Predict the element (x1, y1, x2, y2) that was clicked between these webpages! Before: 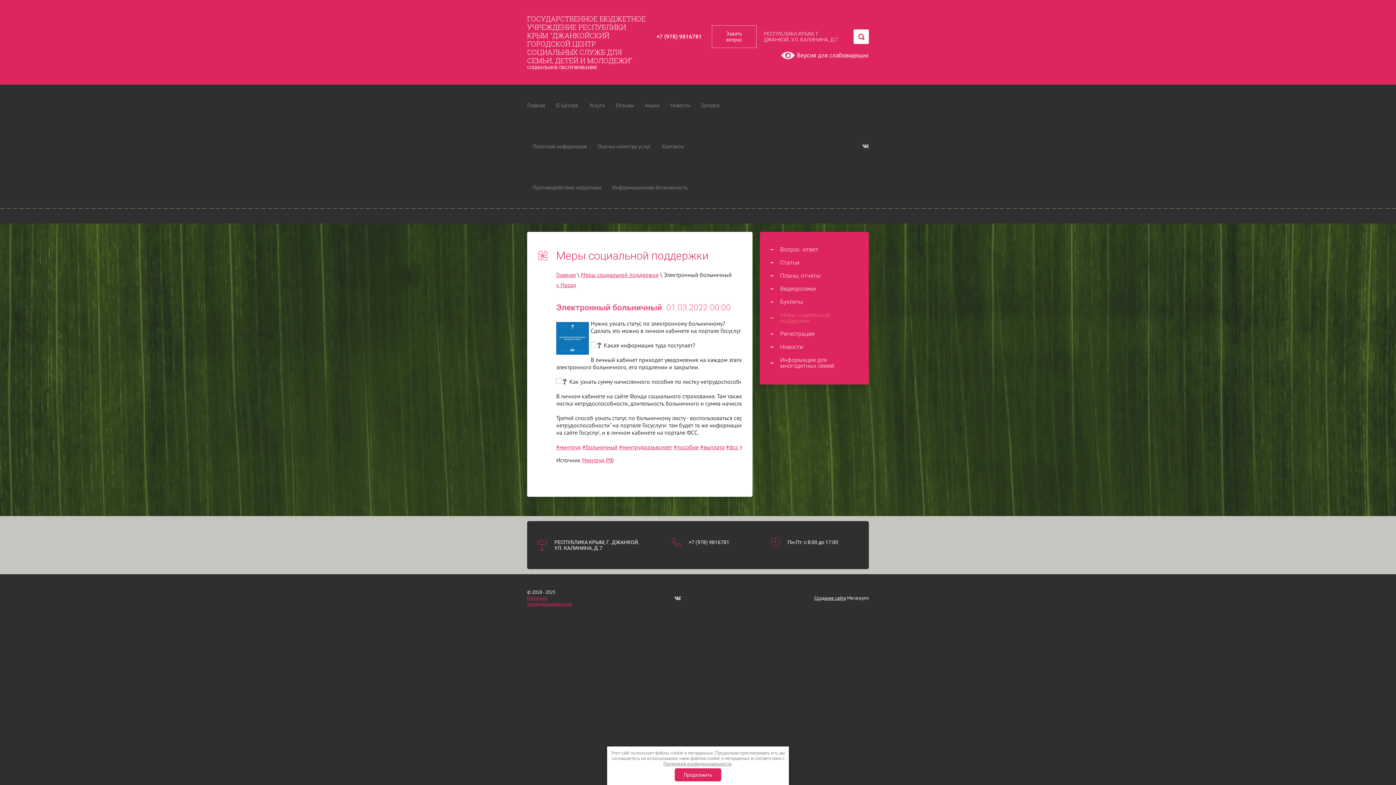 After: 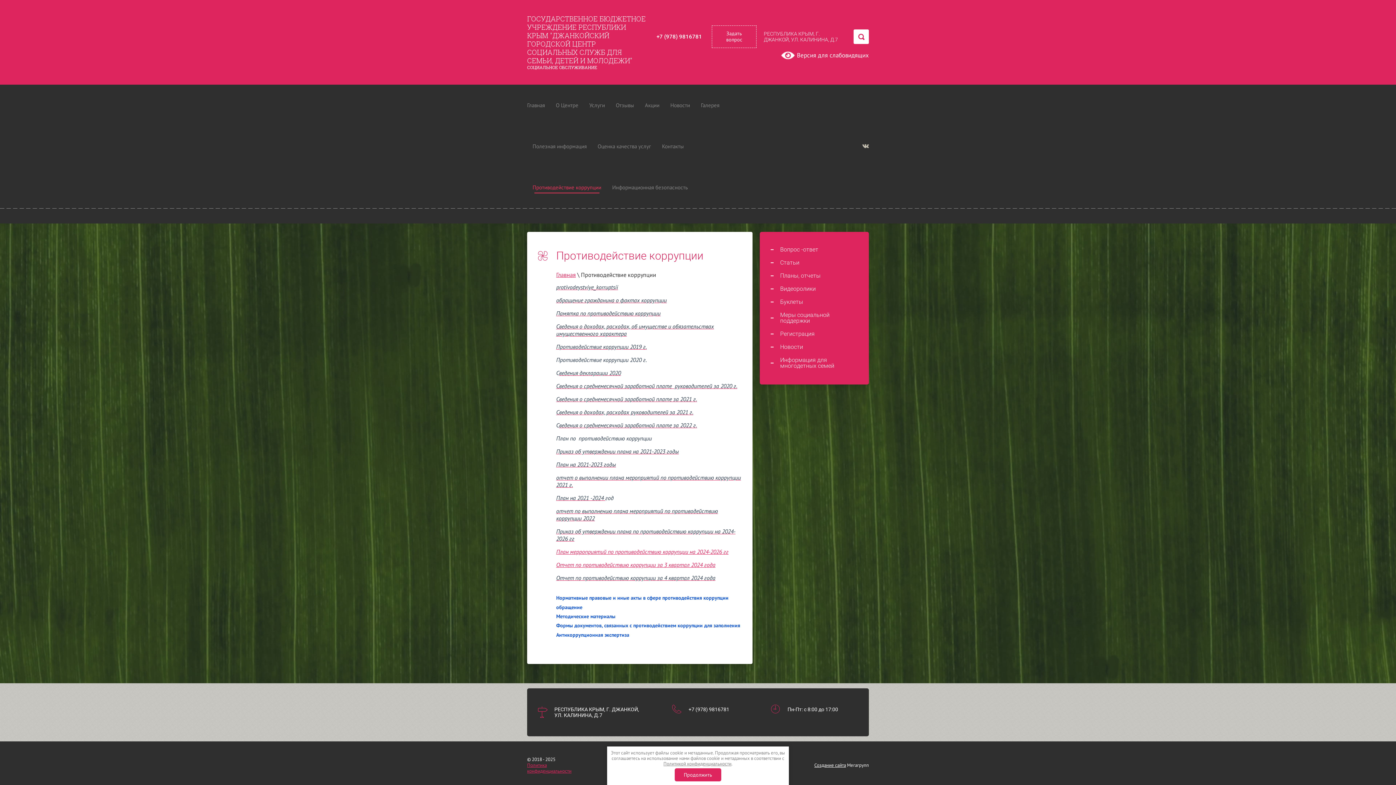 Action: bbox: (532, 183, 601, 191) label: Противодействие коррупции